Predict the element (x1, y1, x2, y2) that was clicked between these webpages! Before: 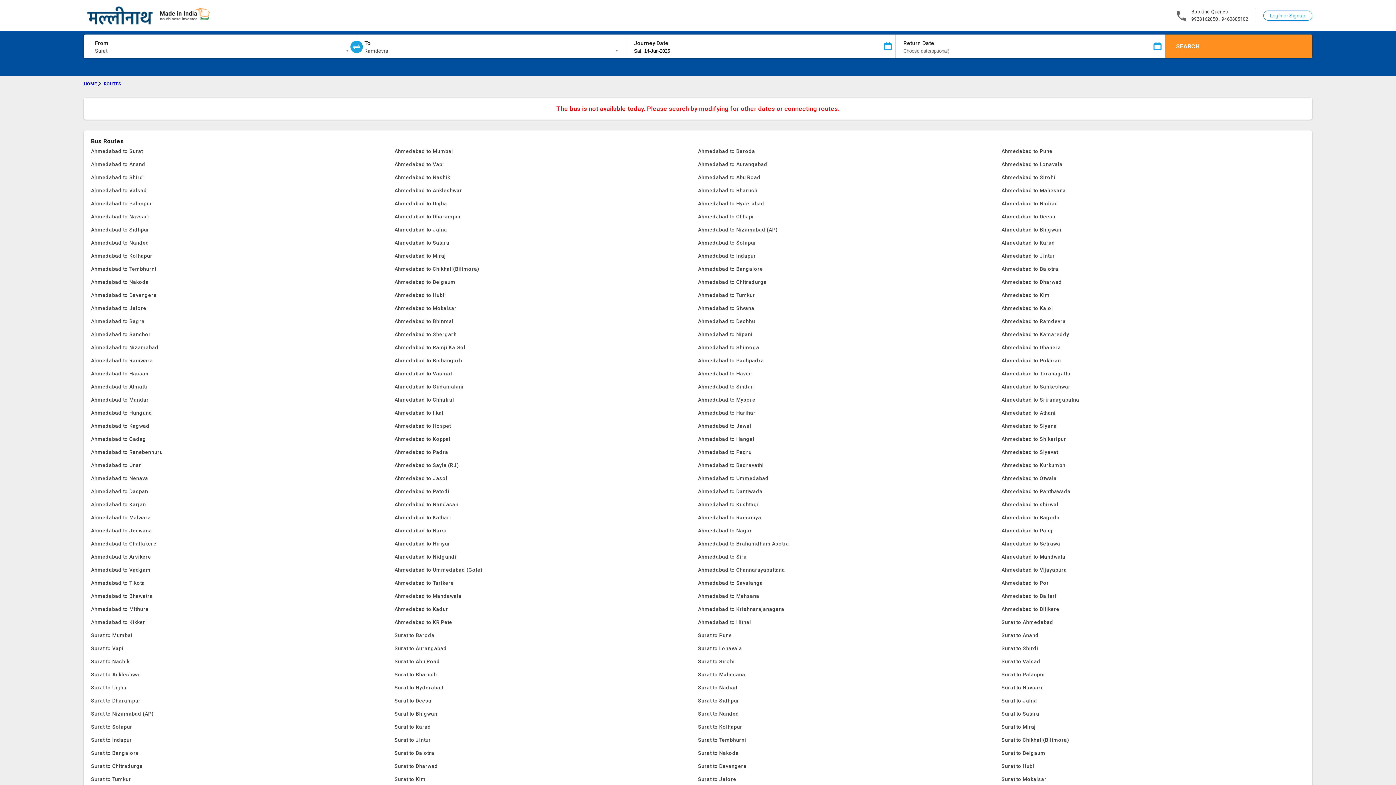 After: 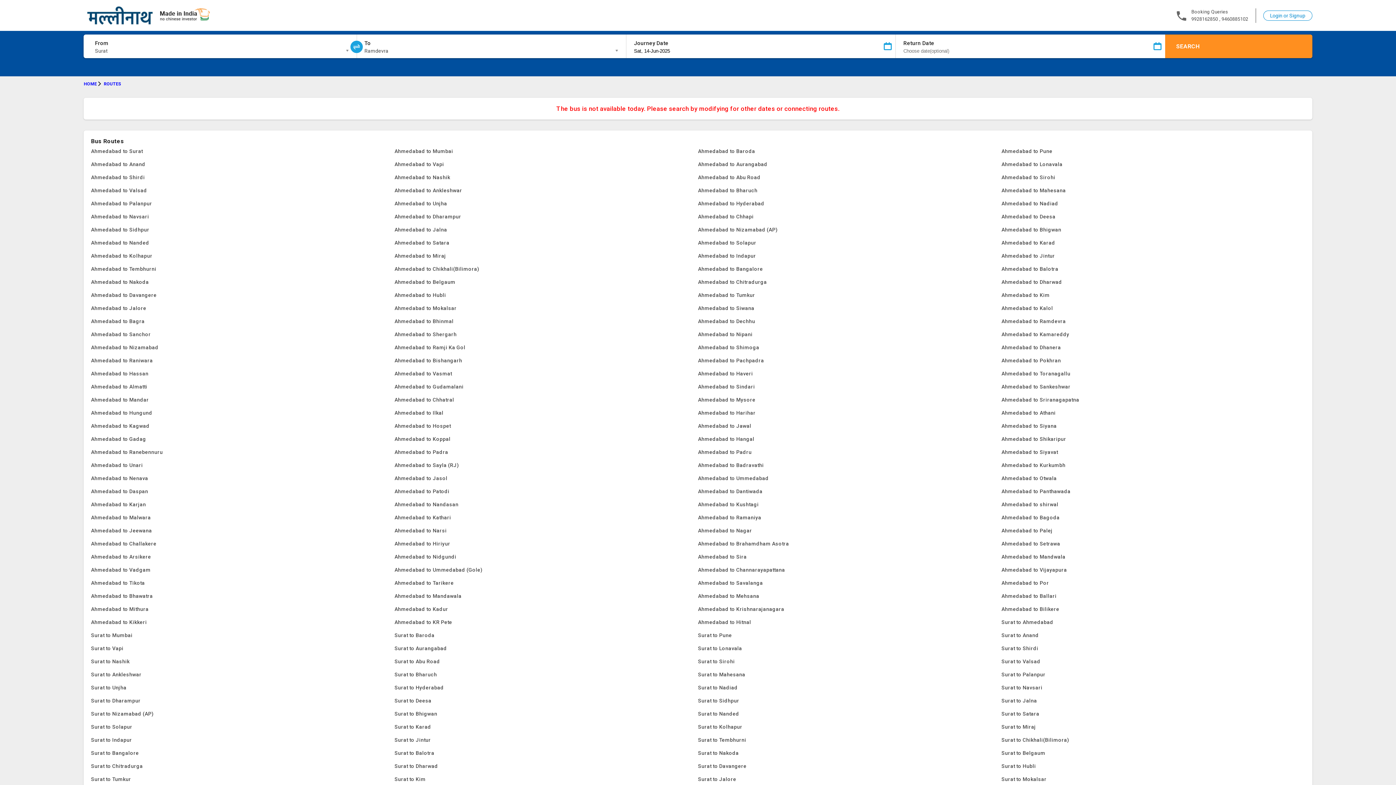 Action: bbox: (91, 432, 394, 445) label: Ahmedabad to Gadag